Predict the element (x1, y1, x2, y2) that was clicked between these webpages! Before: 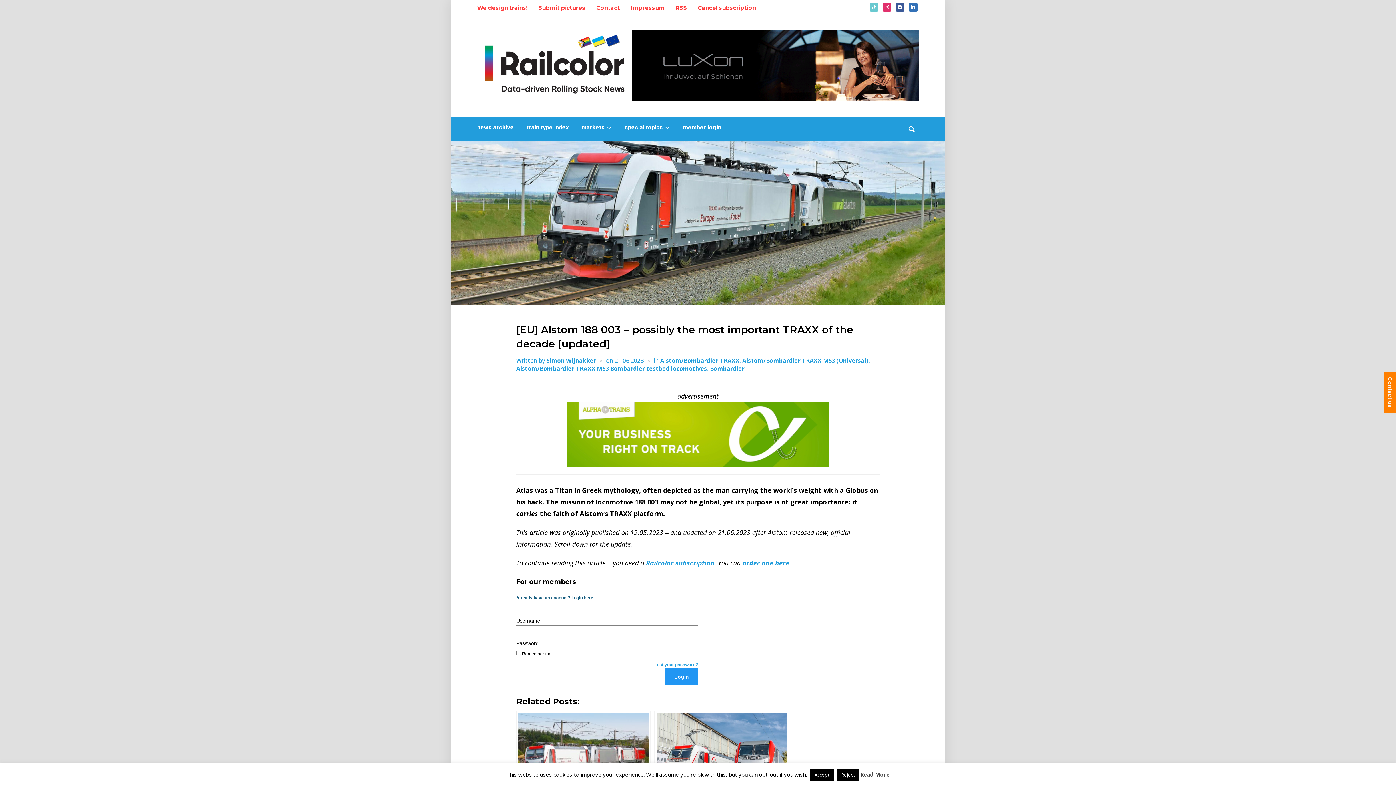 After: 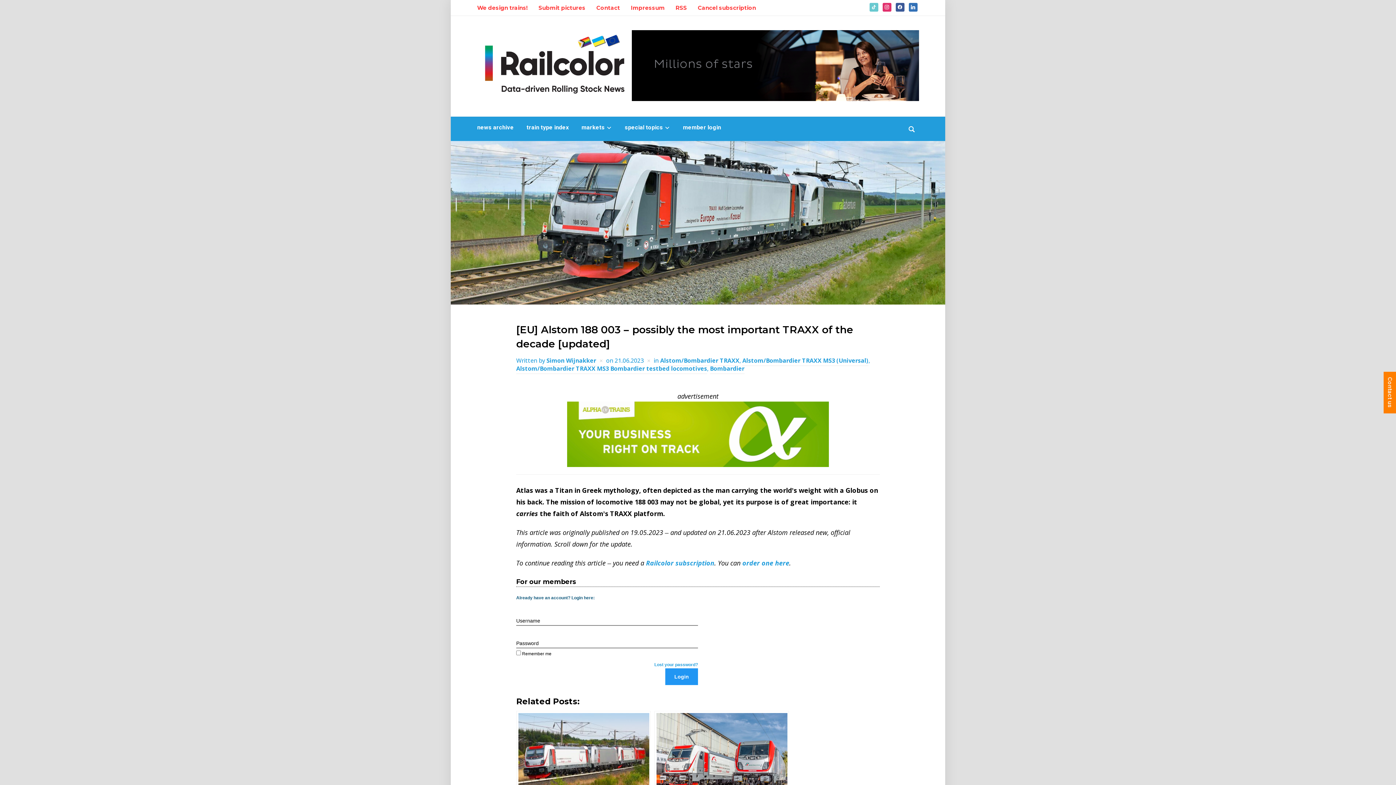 Action: label: Accept bbox: (810, 769, 833, 781)